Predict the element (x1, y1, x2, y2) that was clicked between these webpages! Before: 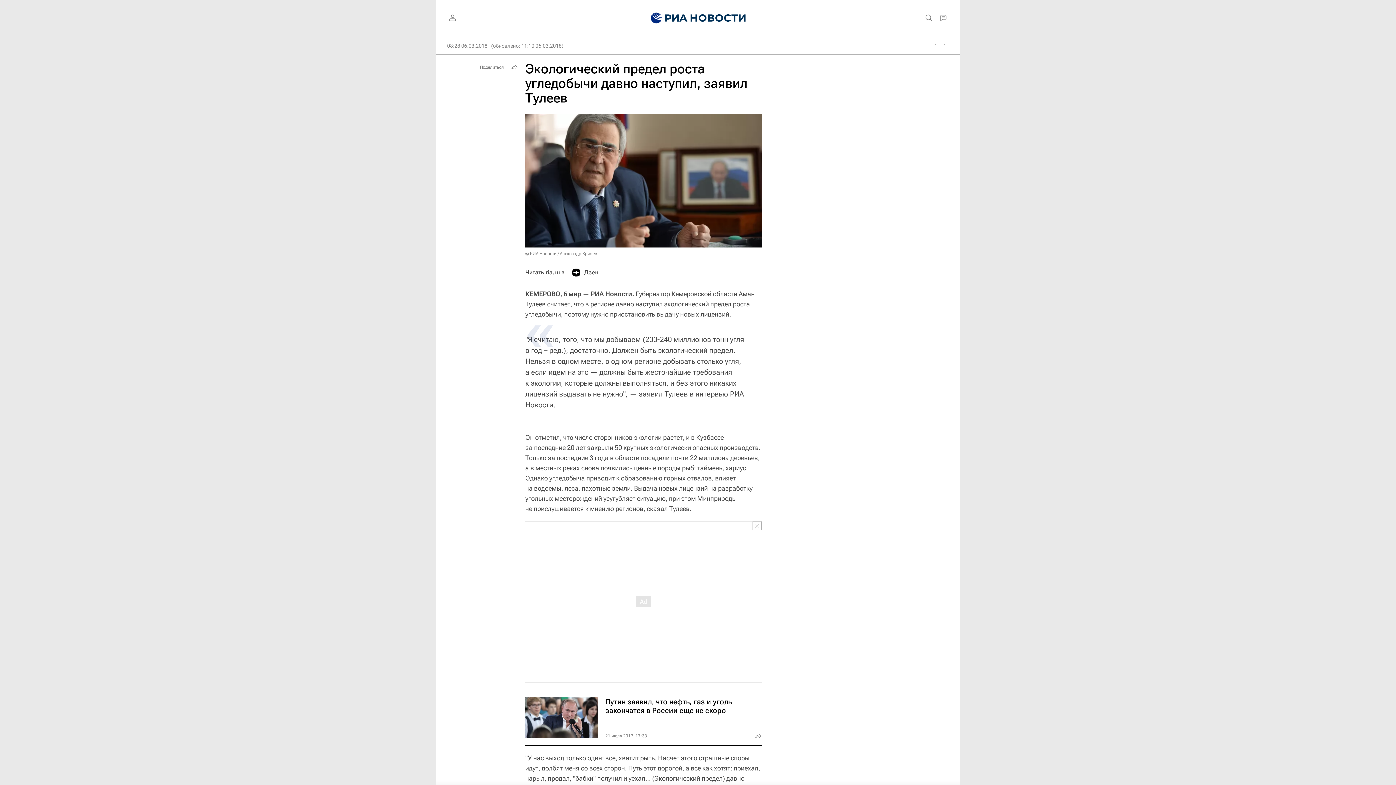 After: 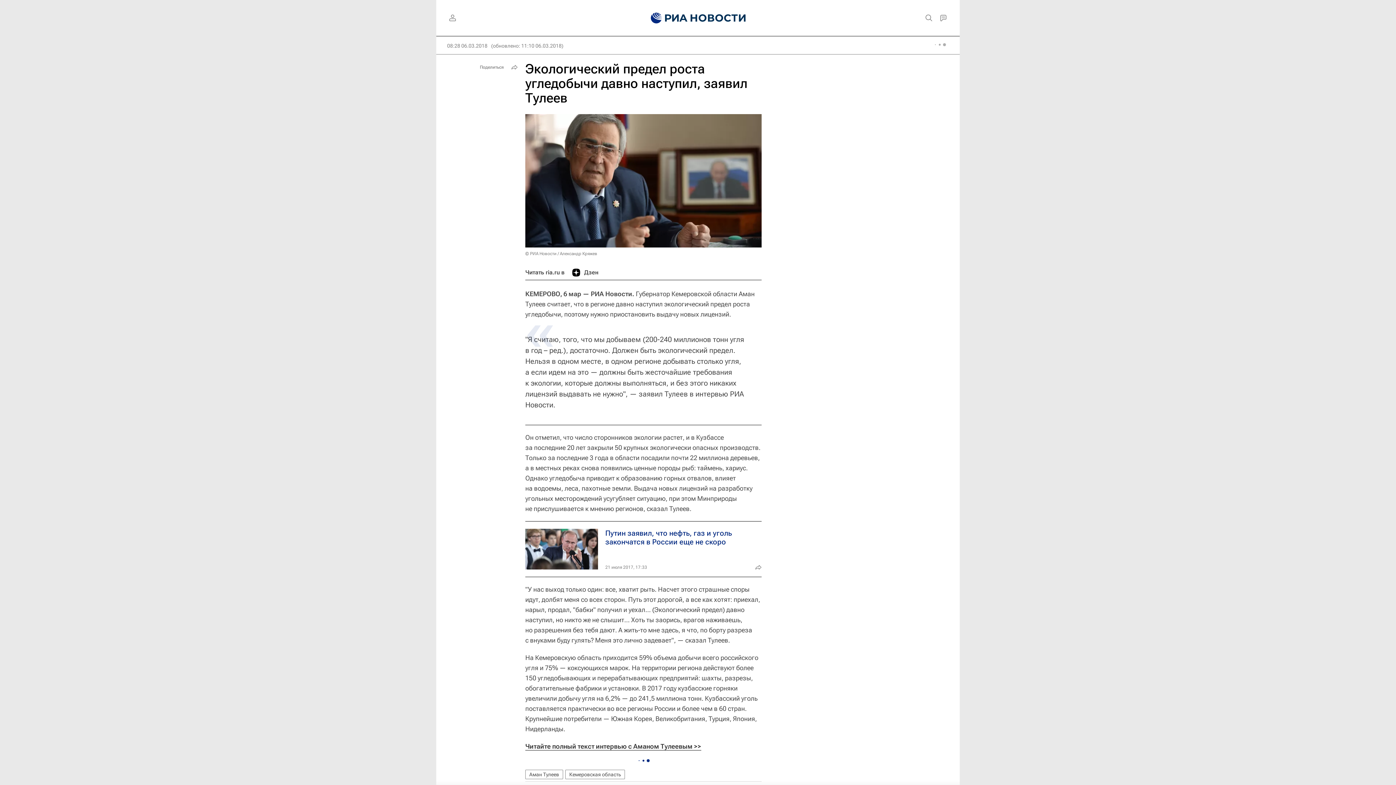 Action: bbox: (752, 521, 761, 530)